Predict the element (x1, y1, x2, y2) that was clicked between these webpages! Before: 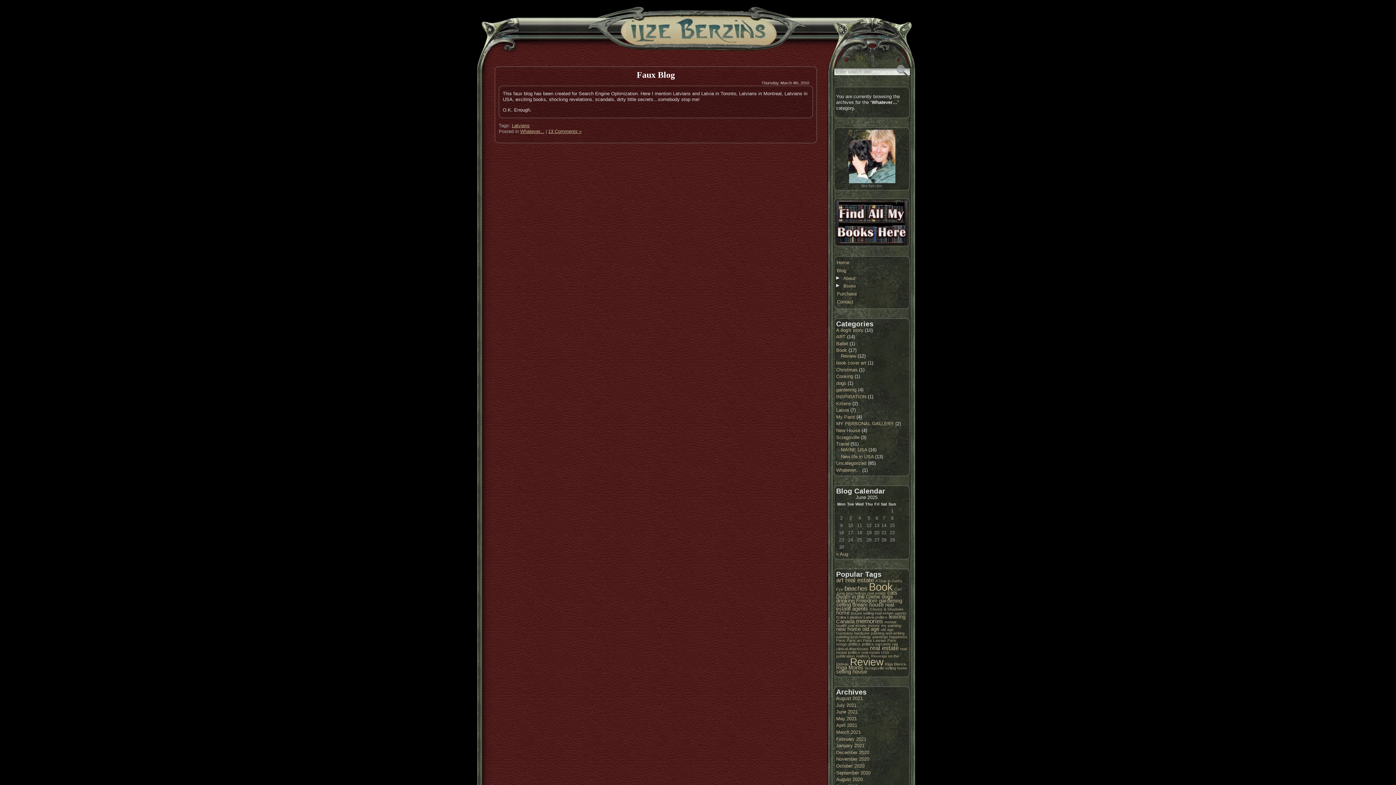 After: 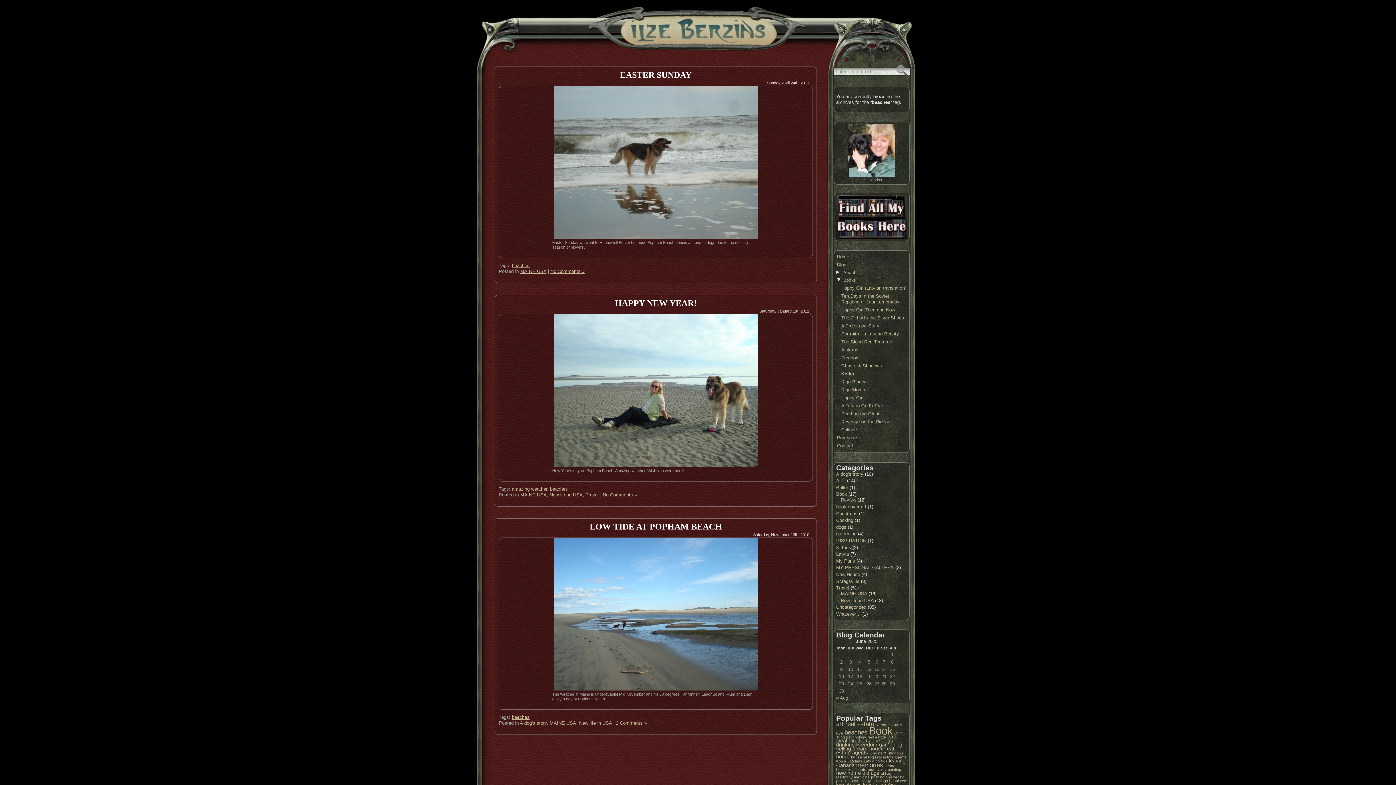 Action: label: beaches (3 items) bbox: (844, 585, 867, 592)